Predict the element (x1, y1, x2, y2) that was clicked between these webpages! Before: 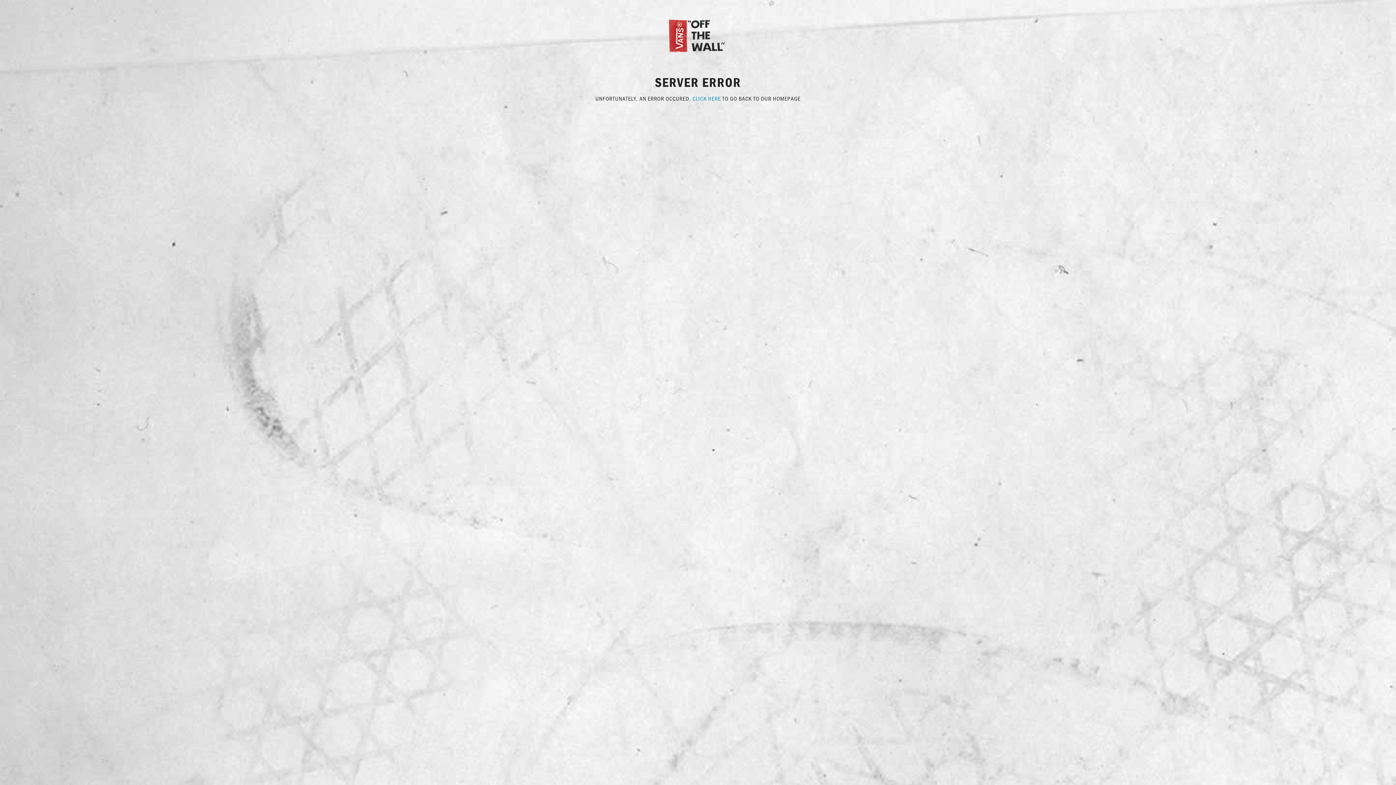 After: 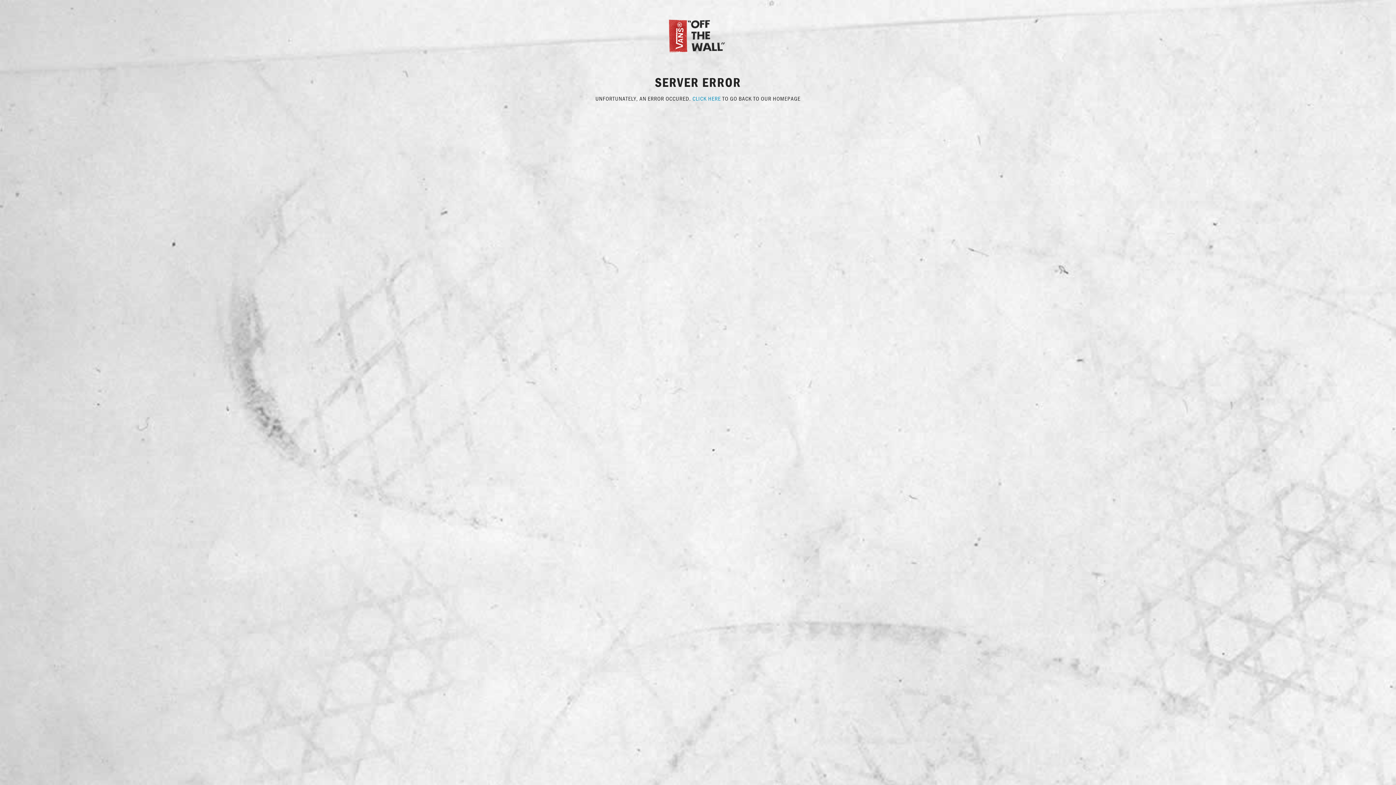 Action: bbox: (667, 31, 729, 38)